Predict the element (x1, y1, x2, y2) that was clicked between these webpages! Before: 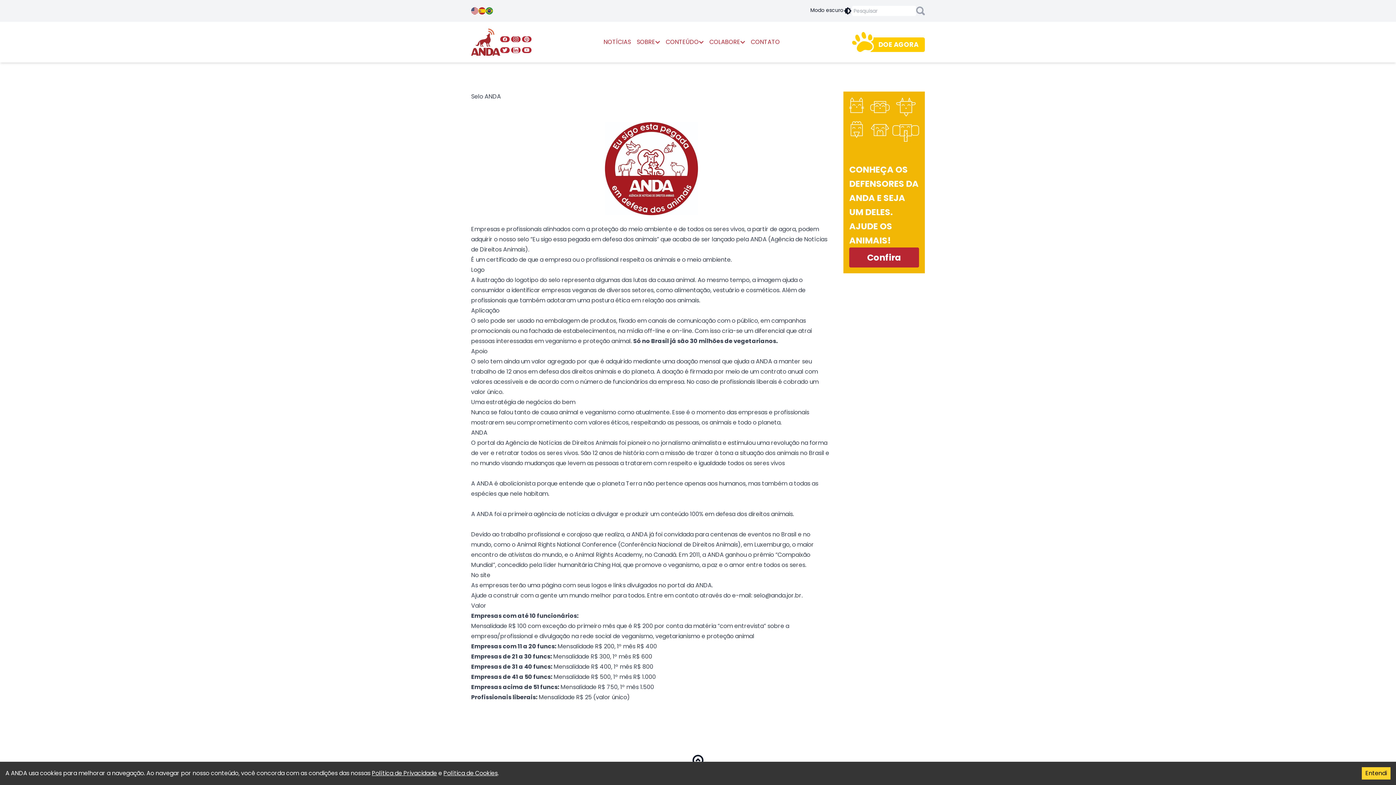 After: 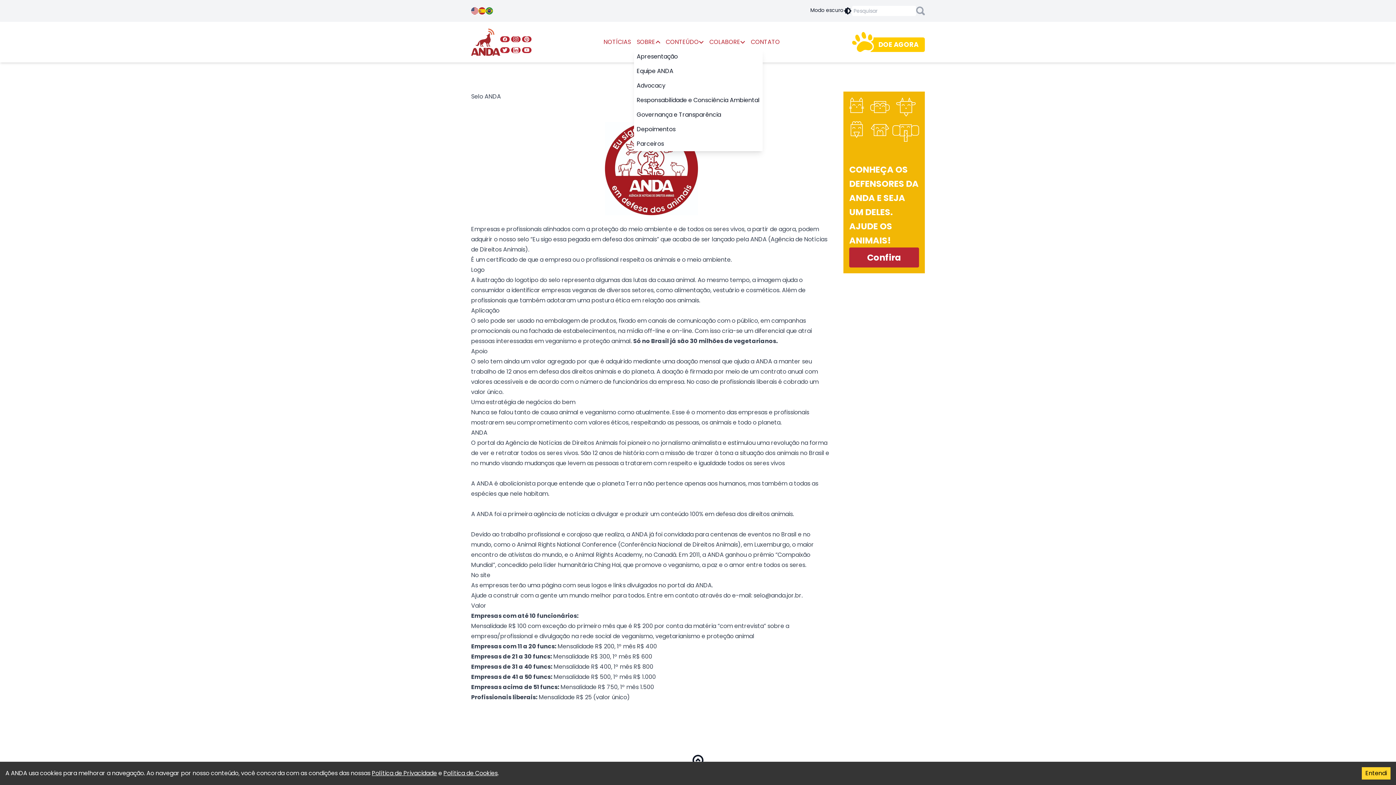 Action: label: SOBRE bbox: (634, 34, 663, 49)